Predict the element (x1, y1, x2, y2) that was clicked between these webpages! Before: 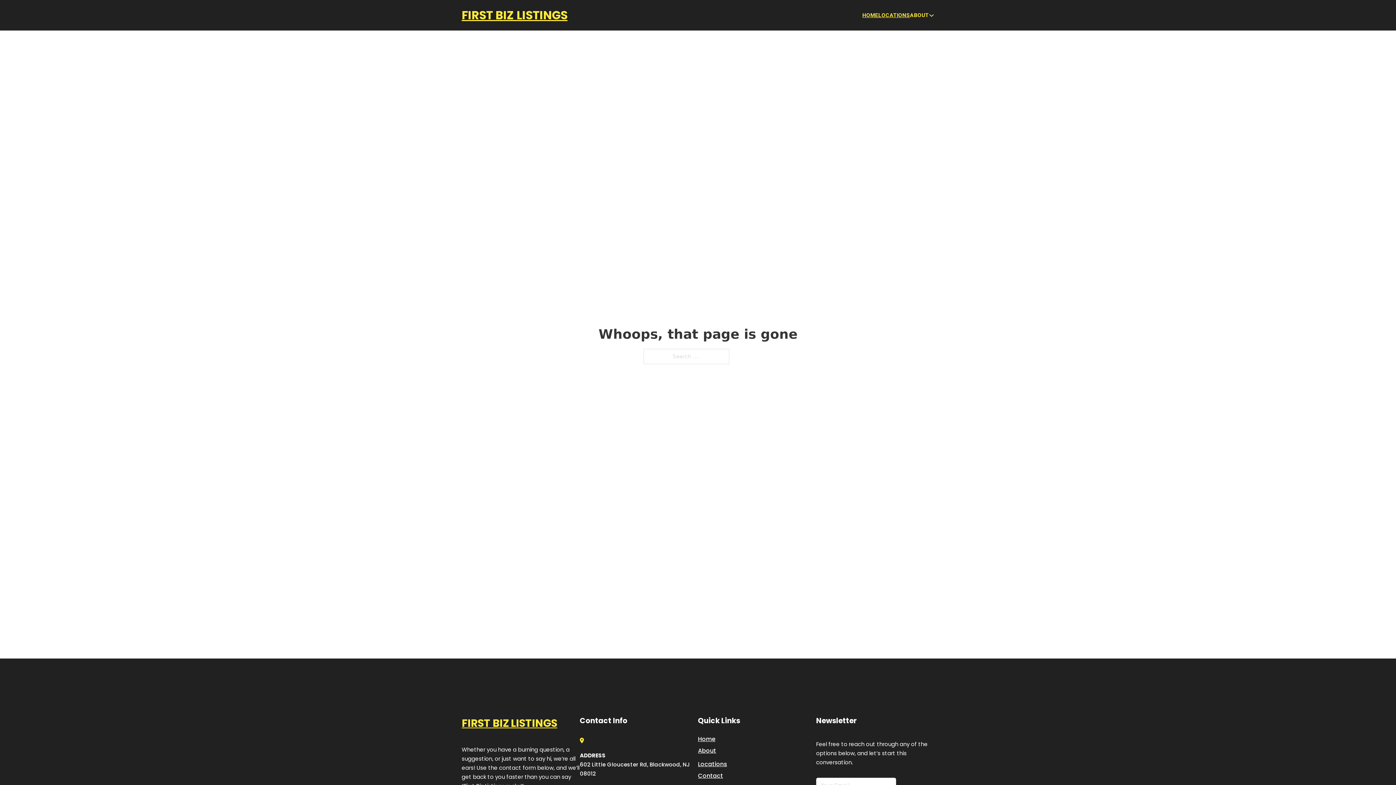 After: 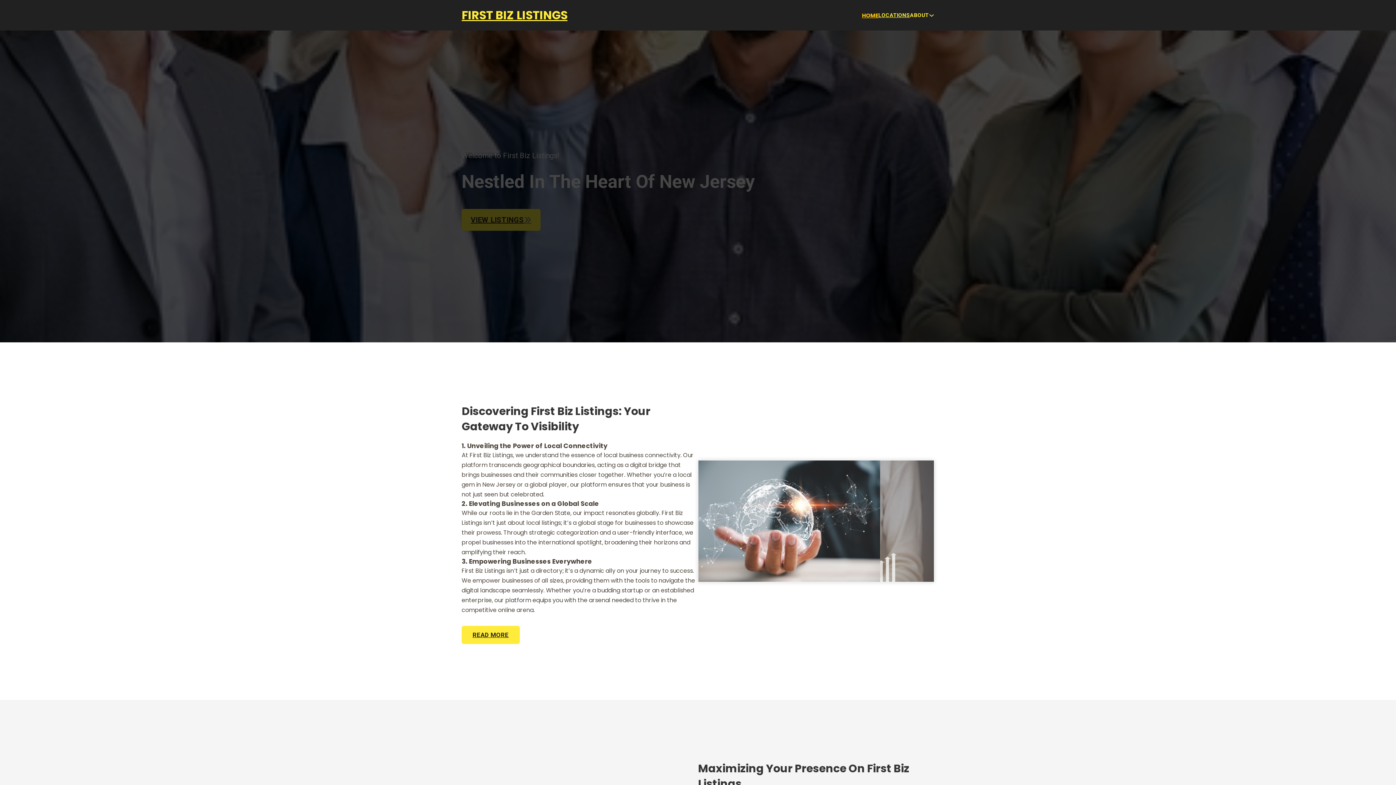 Action: bbox: (461, 5, 567, 25) label: FIRST BIZ LISTINGS